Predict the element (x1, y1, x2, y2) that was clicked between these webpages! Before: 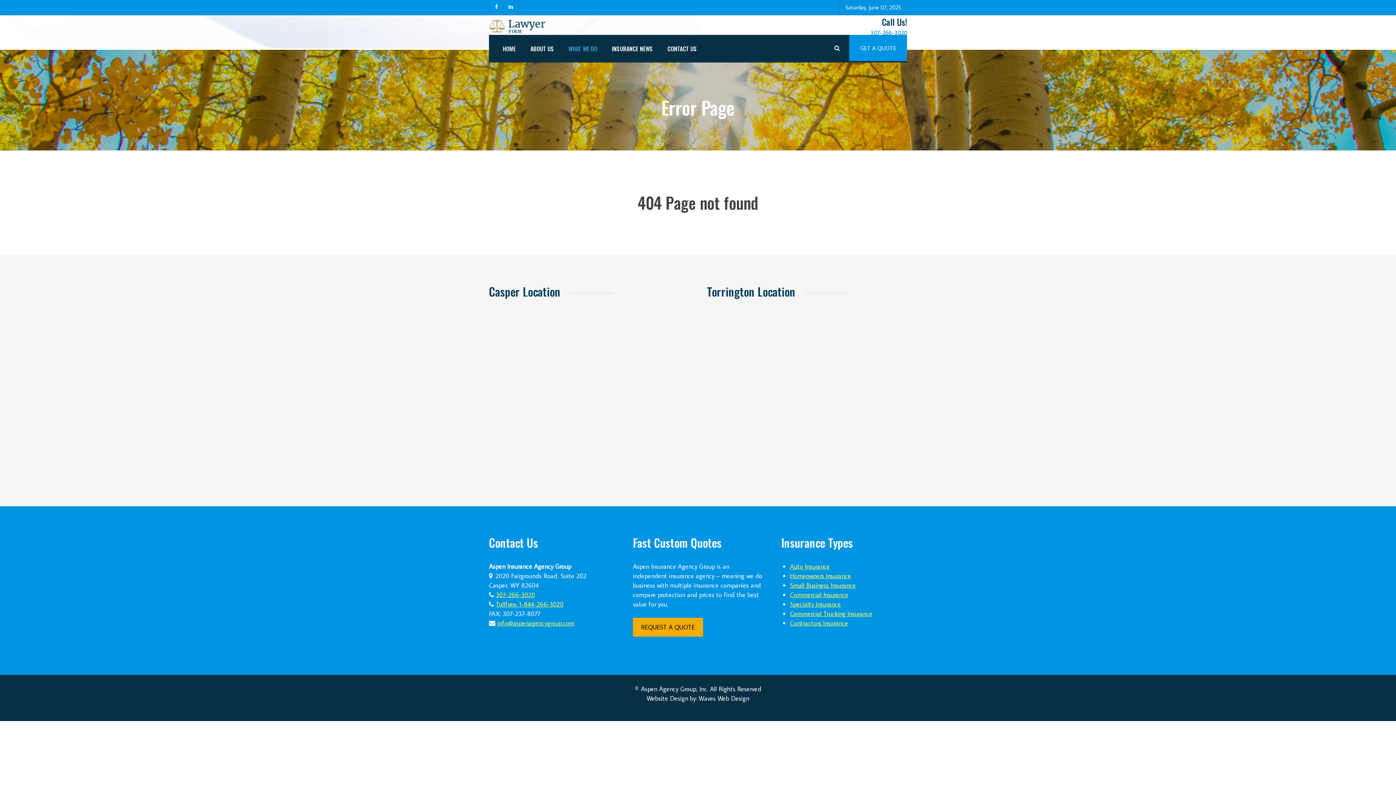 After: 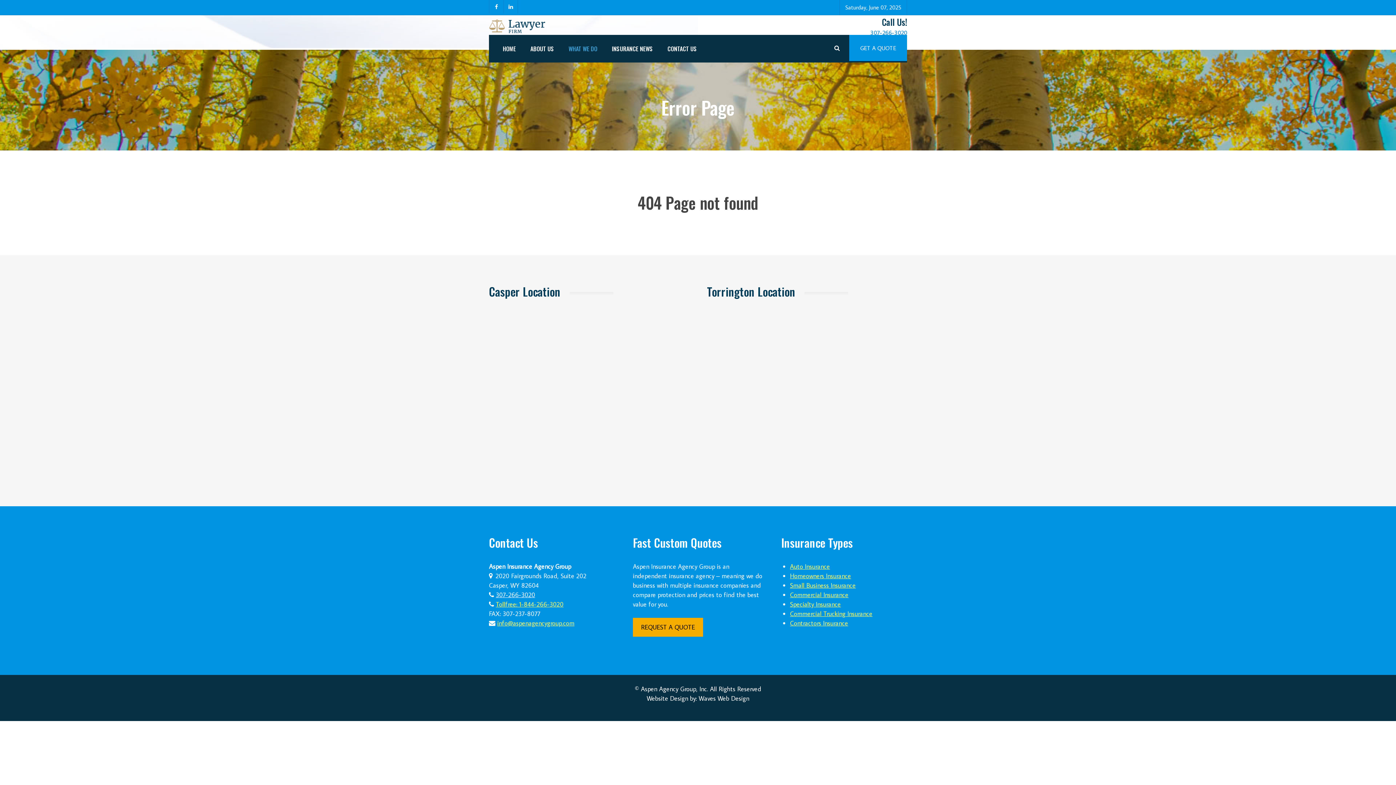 Action: label: 307-266-3020 bbox: (496, 590, 535, 599)